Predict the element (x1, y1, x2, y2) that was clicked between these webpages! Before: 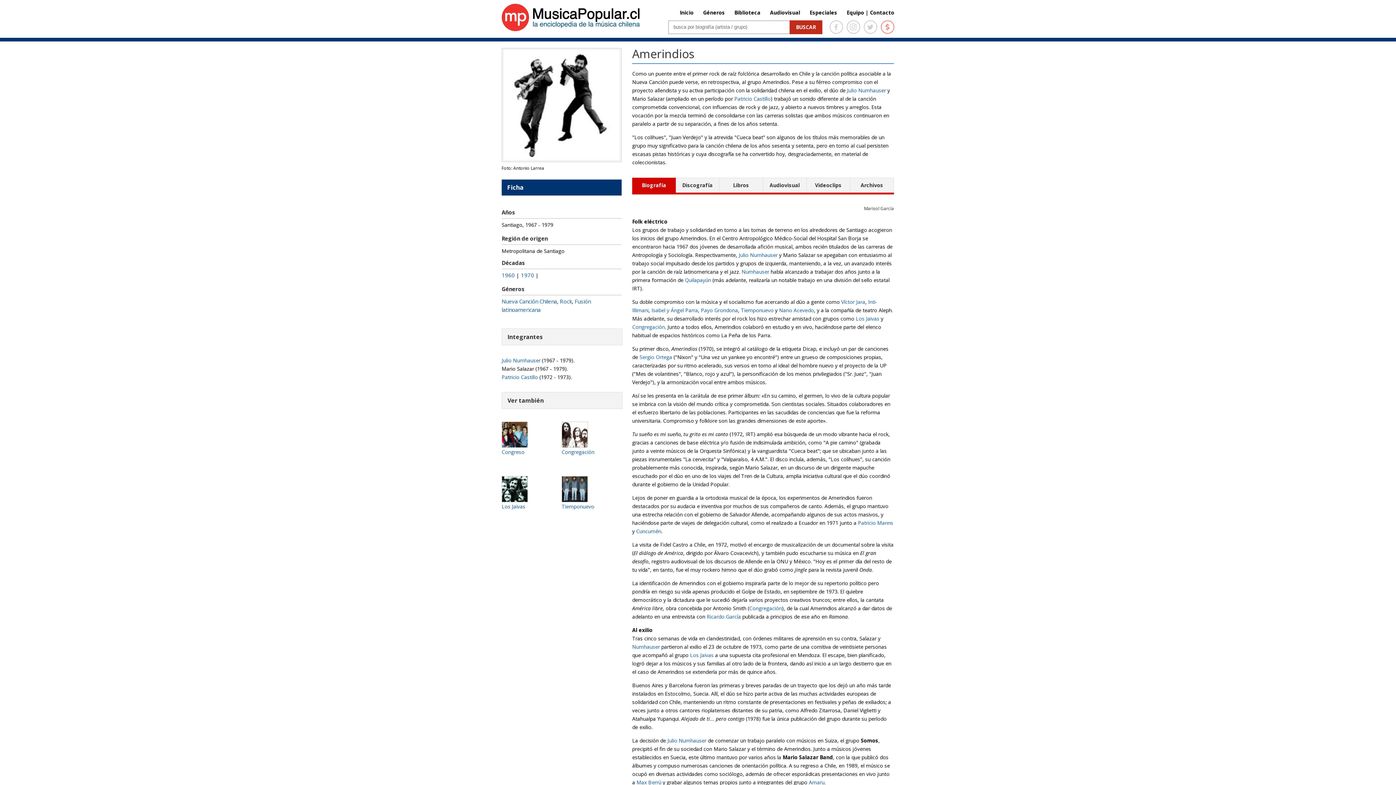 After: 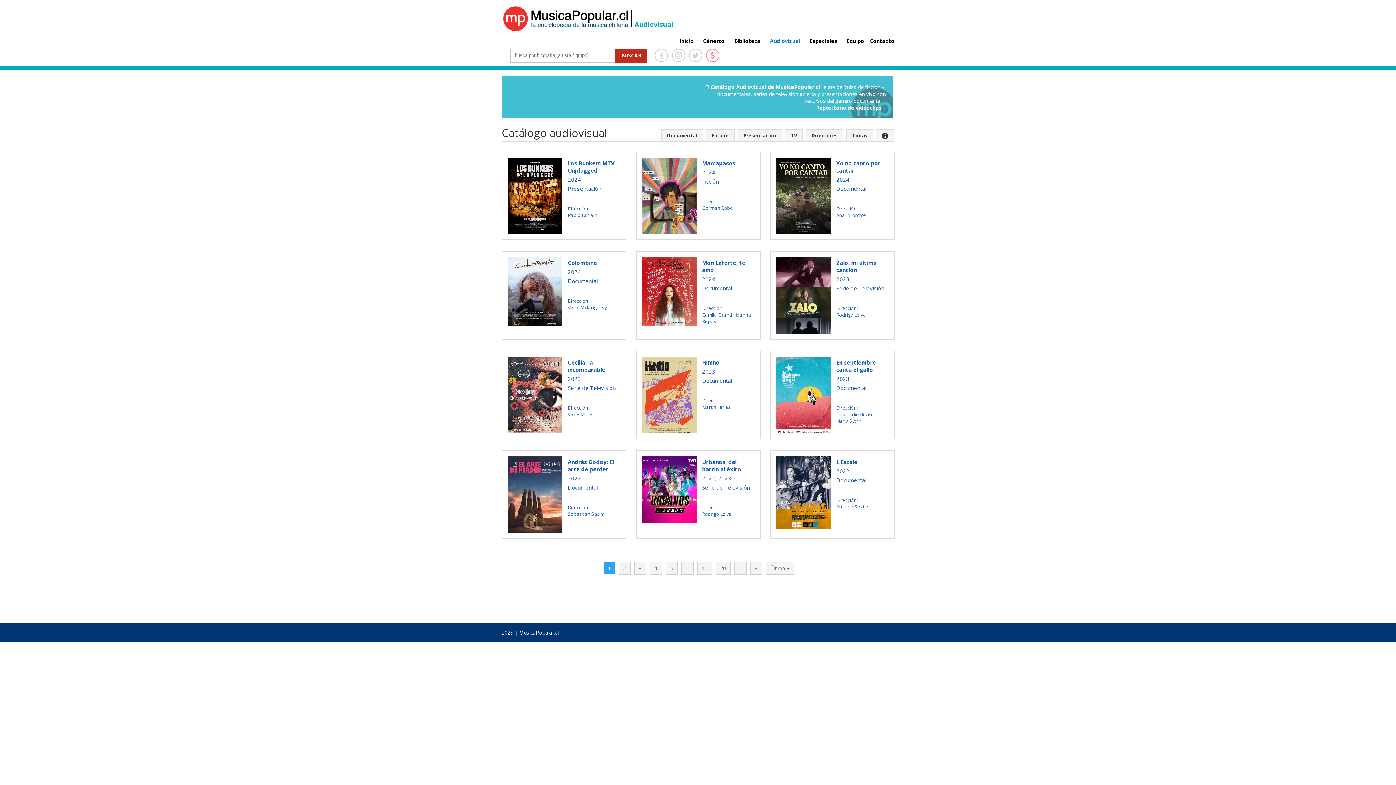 Action: bbox: (770, 8, 800, 16) label: Audiovisual